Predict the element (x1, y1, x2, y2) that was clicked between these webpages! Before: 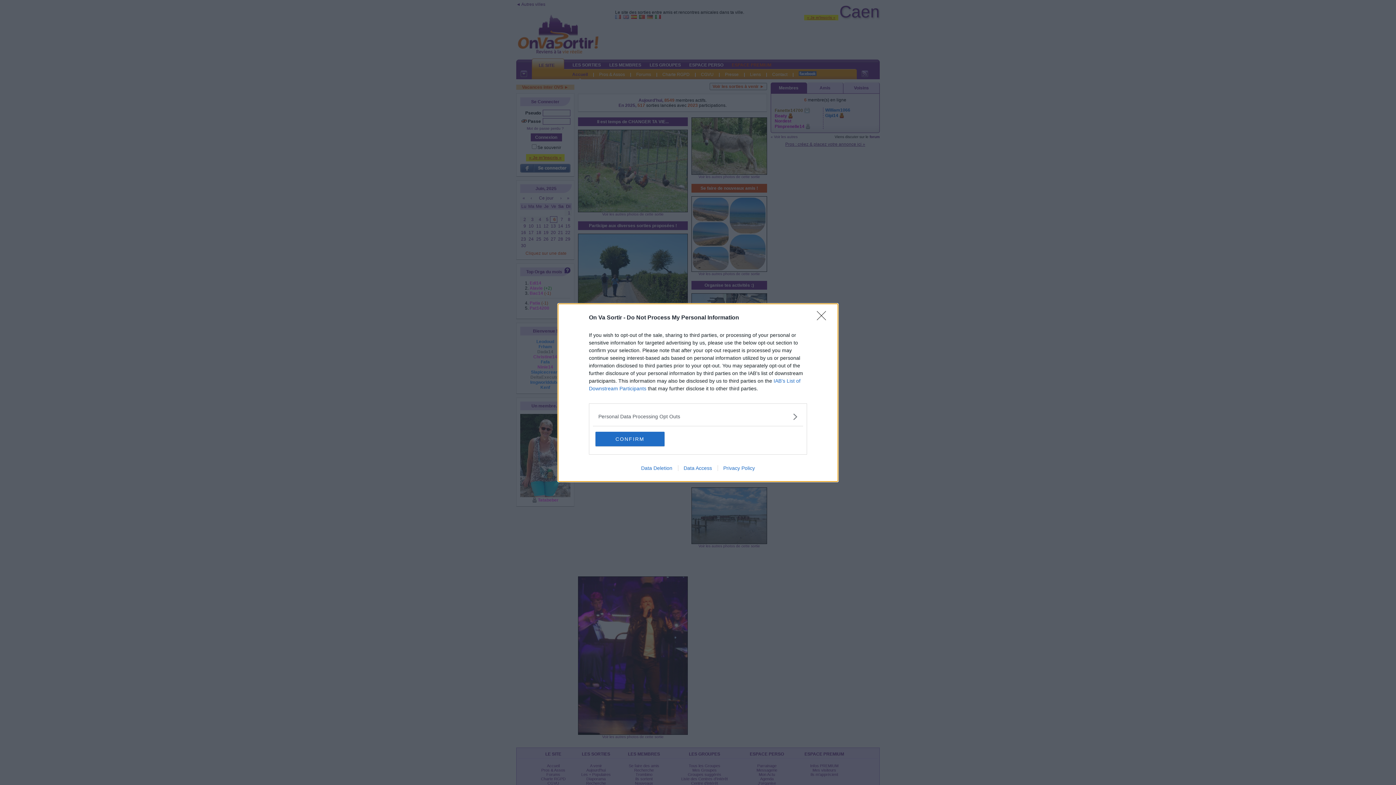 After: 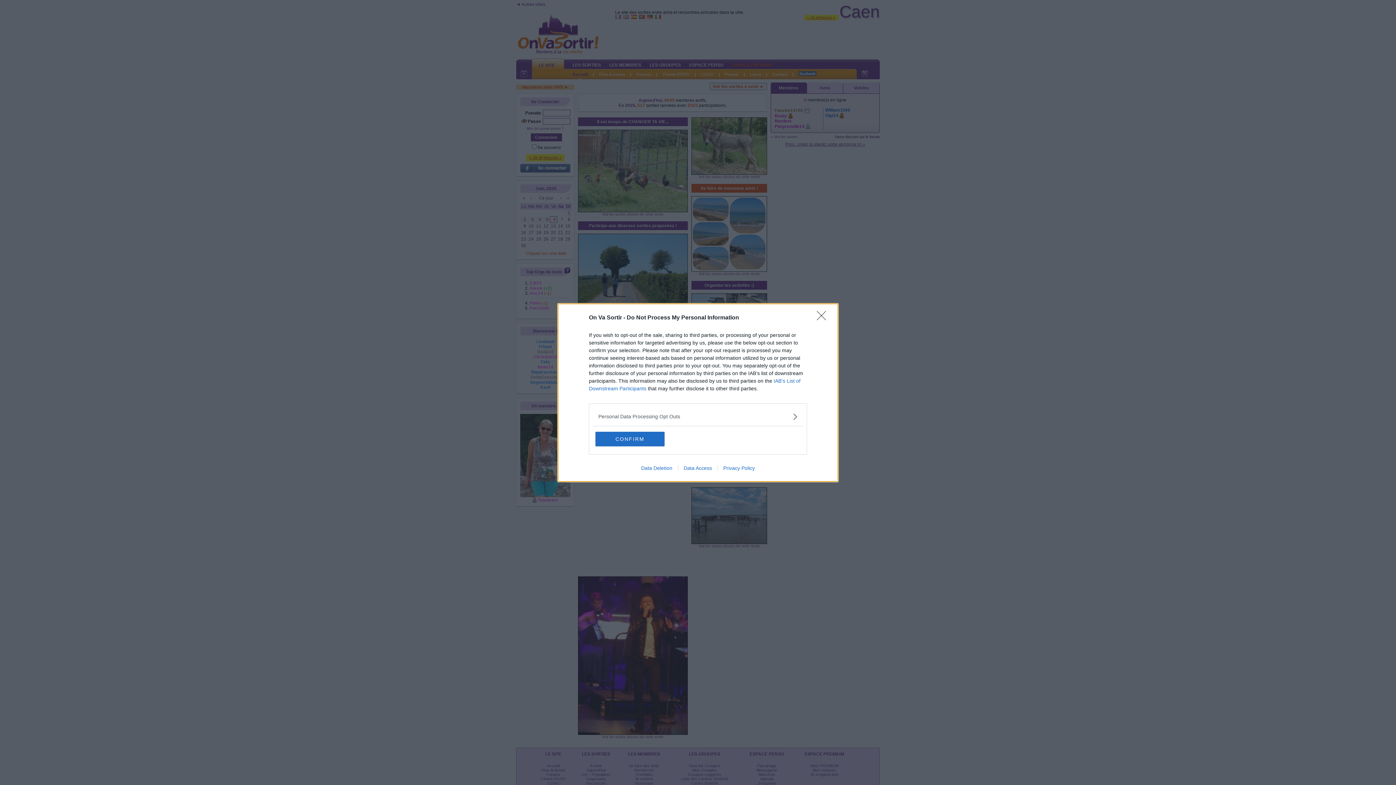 Action: label: Data Deletion bbox: (635, 465, 678, 471)